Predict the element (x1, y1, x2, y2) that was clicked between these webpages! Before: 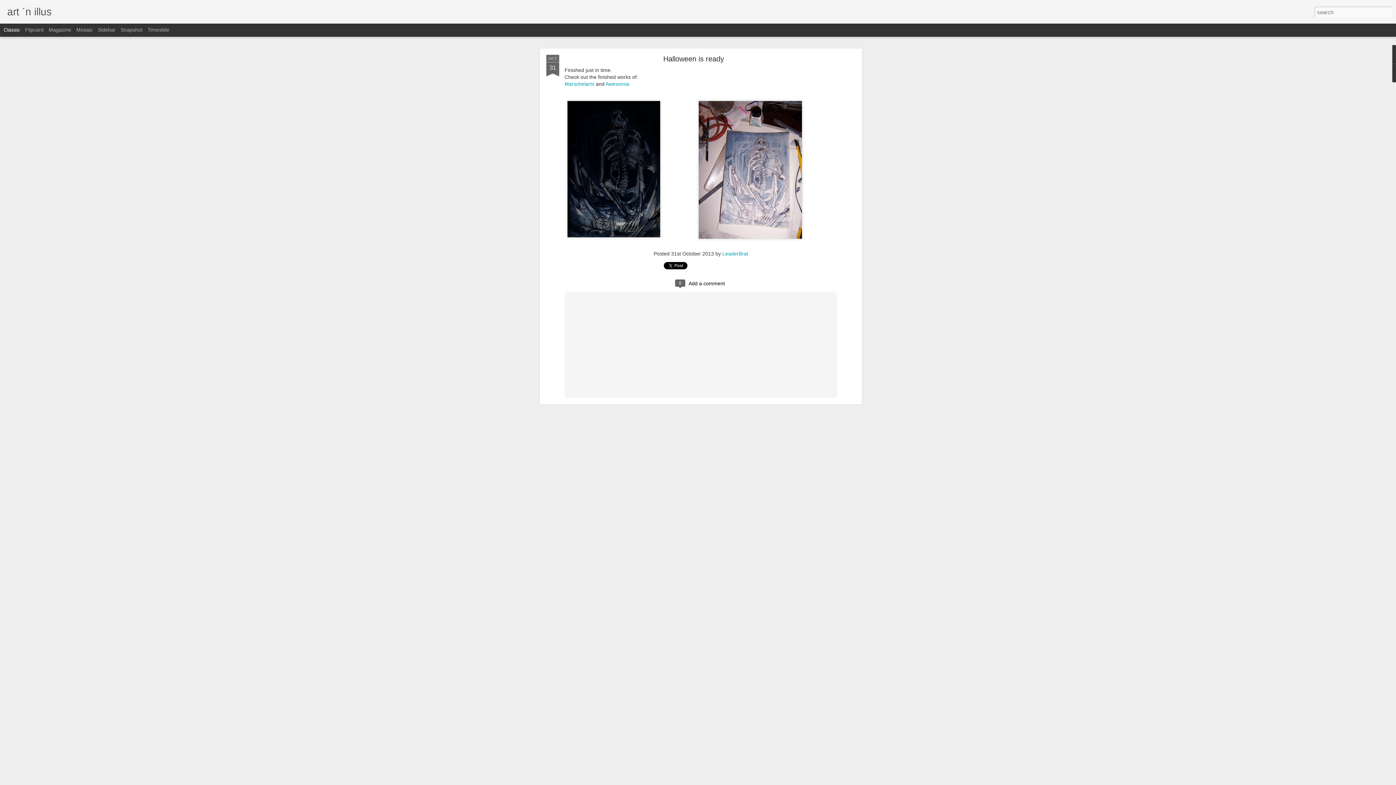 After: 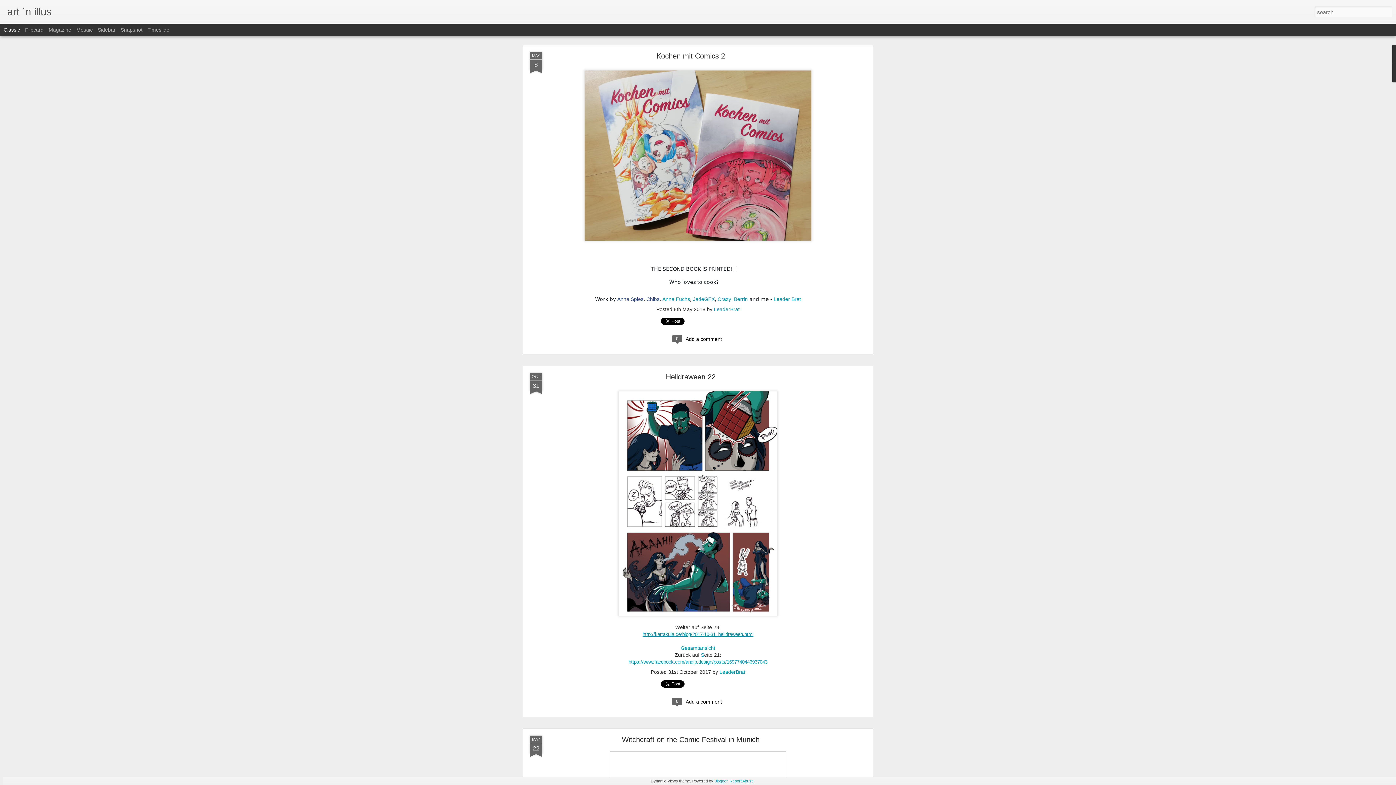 Action: bbox: (7, 10, 51, 16) label: art ´n illus